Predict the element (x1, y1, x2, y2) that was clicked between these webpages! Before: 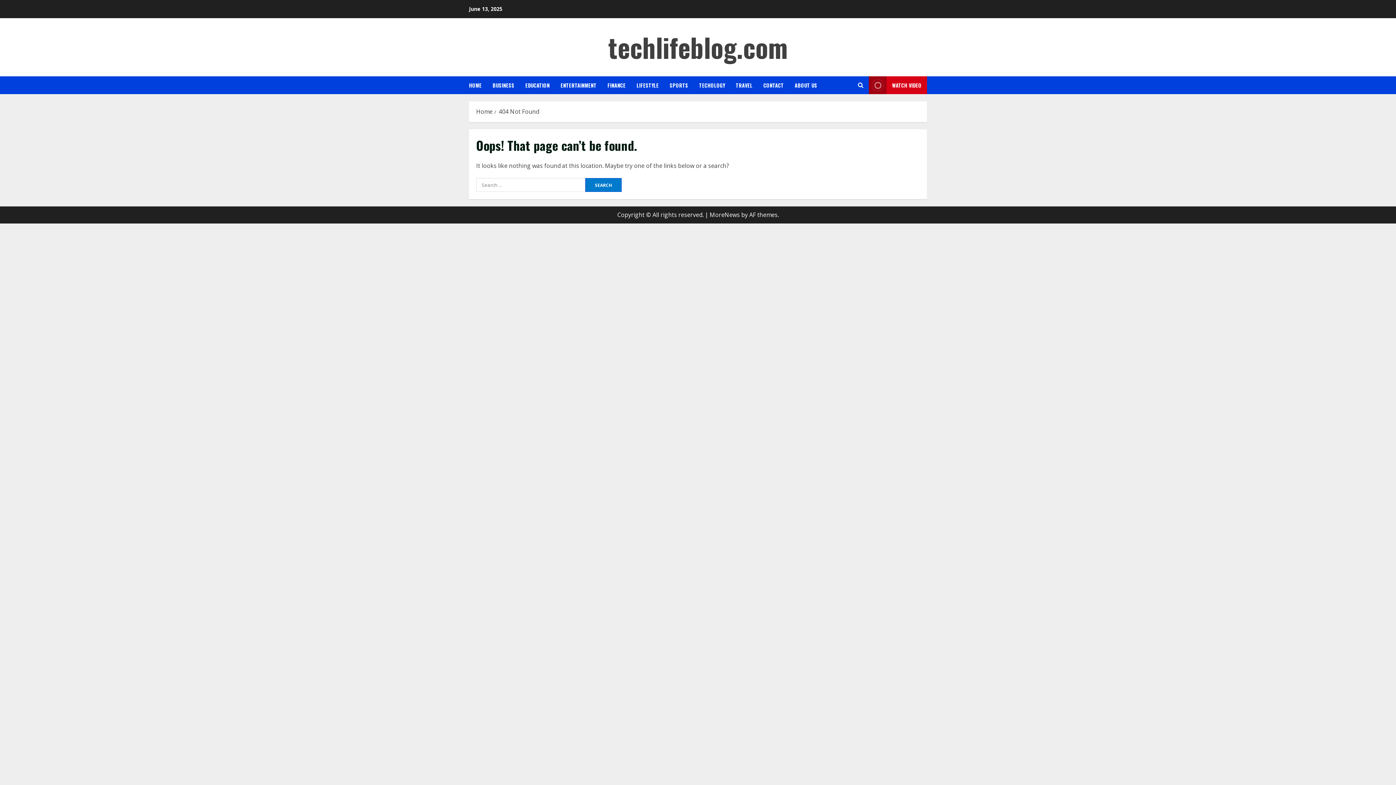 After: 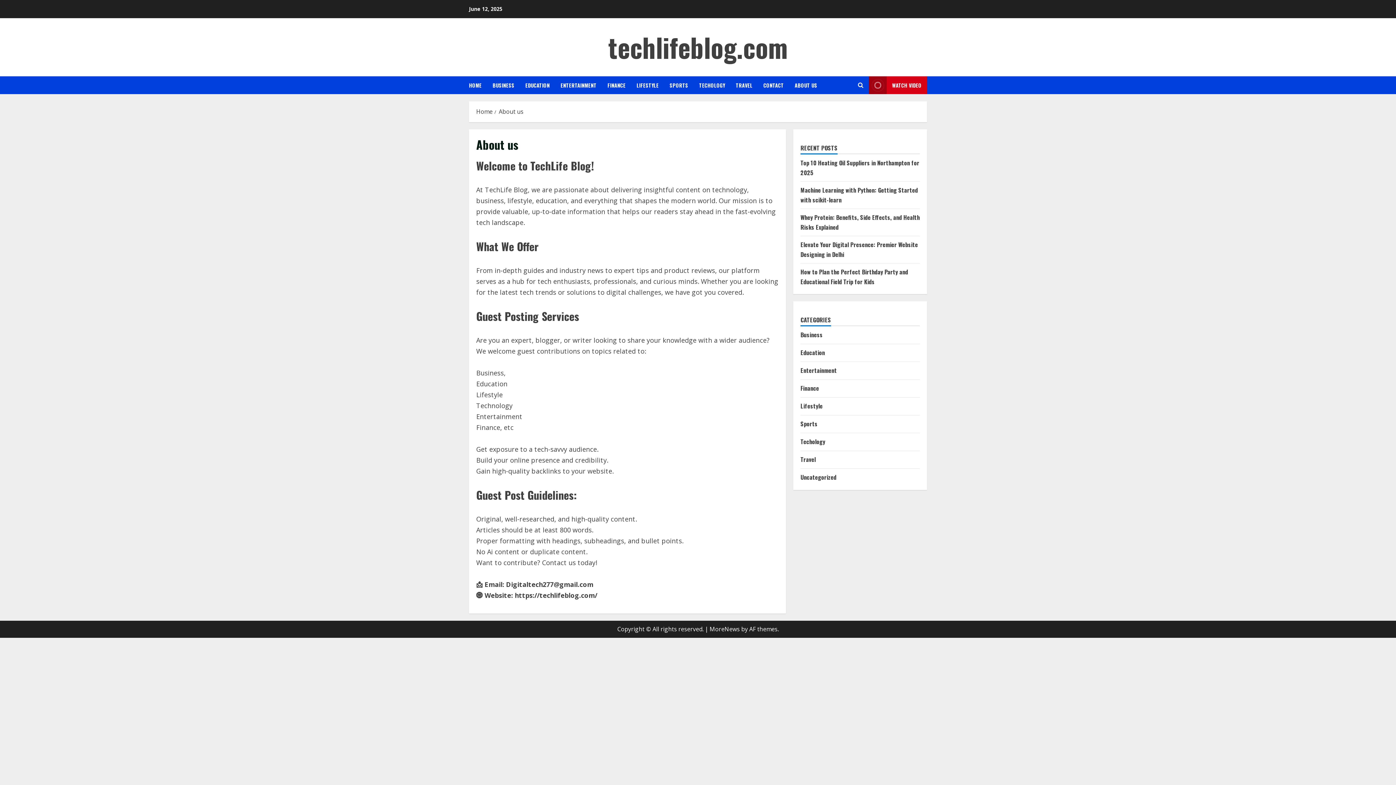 Action: label: ABOUT US bbox: (789, 76, 817, 94)